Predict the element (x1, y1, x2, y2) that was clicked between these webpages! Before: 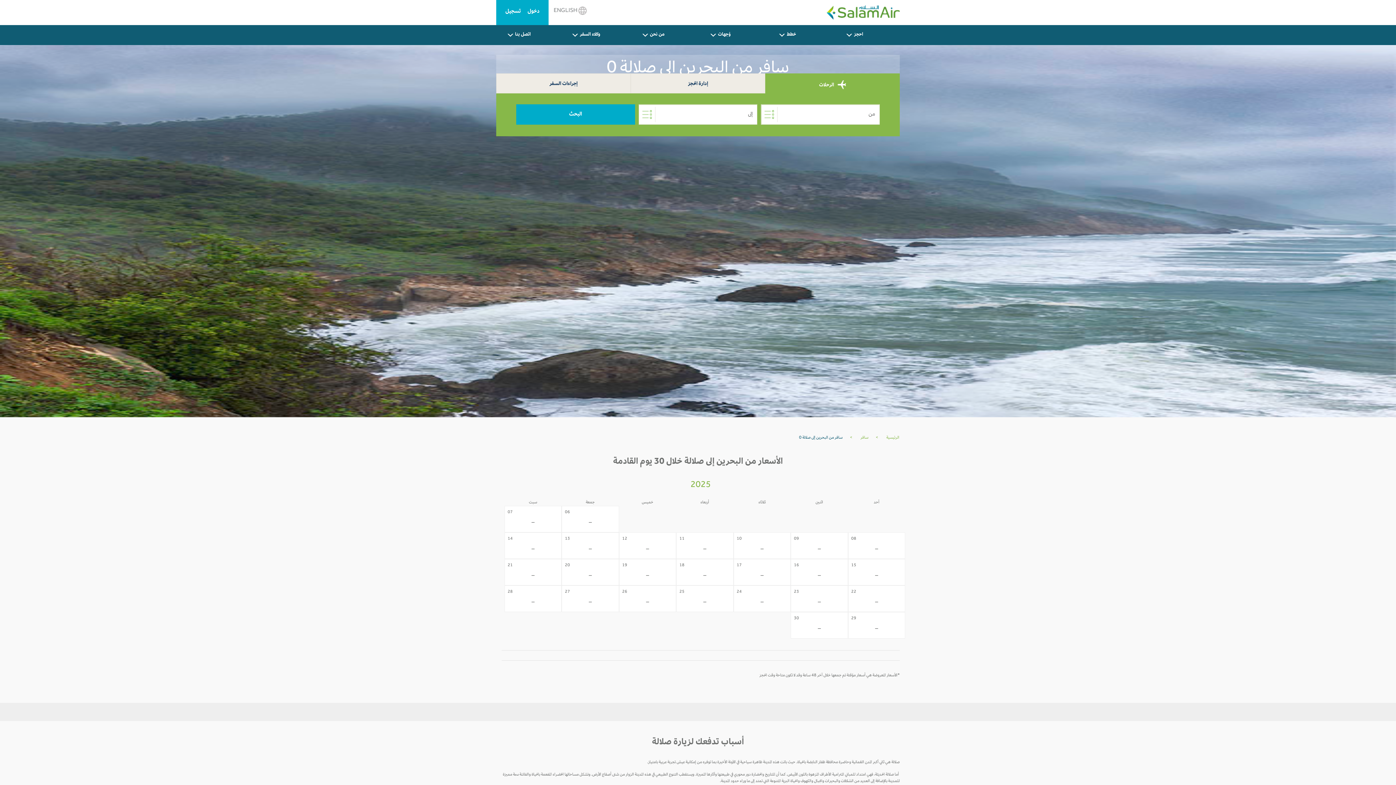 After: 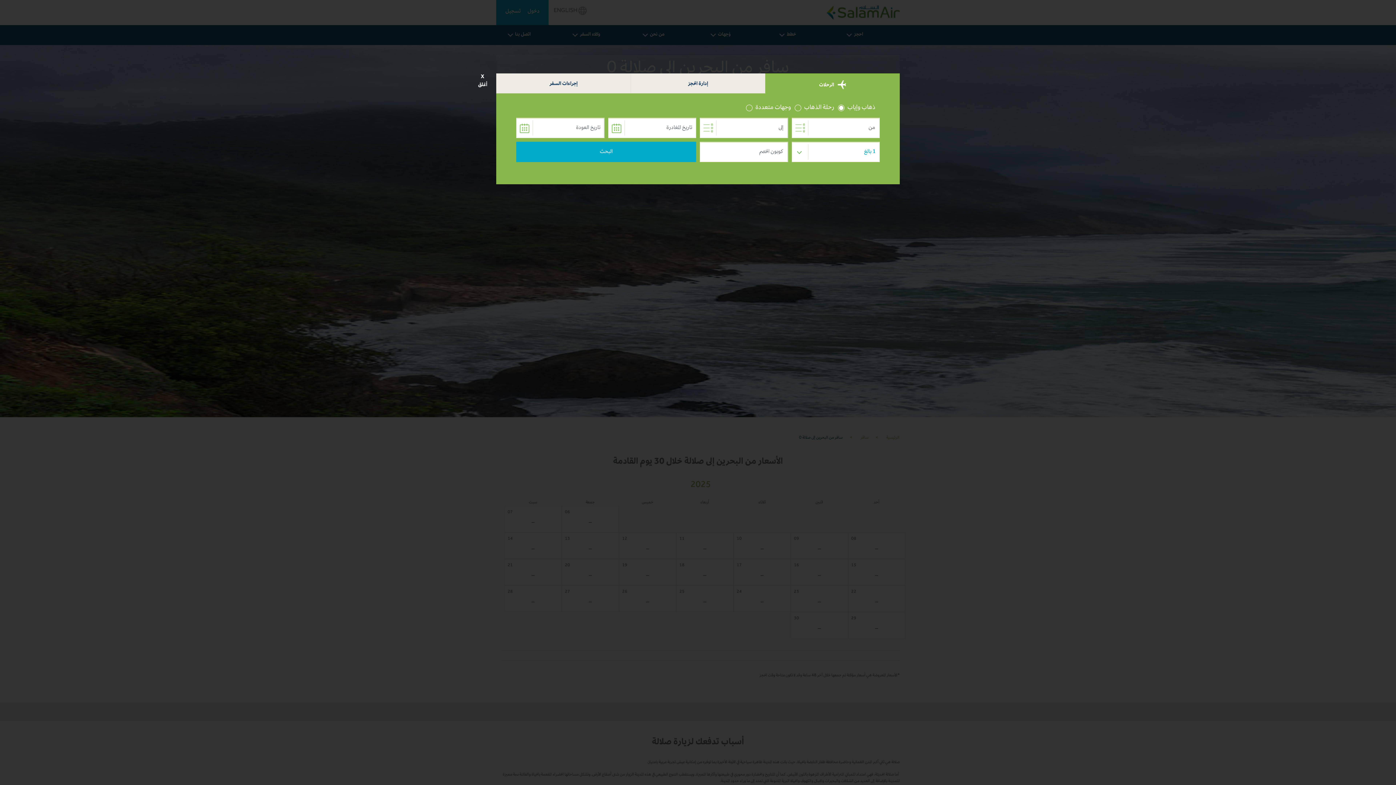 Action: bbox: (516, 104, 635, 124) label: البحث